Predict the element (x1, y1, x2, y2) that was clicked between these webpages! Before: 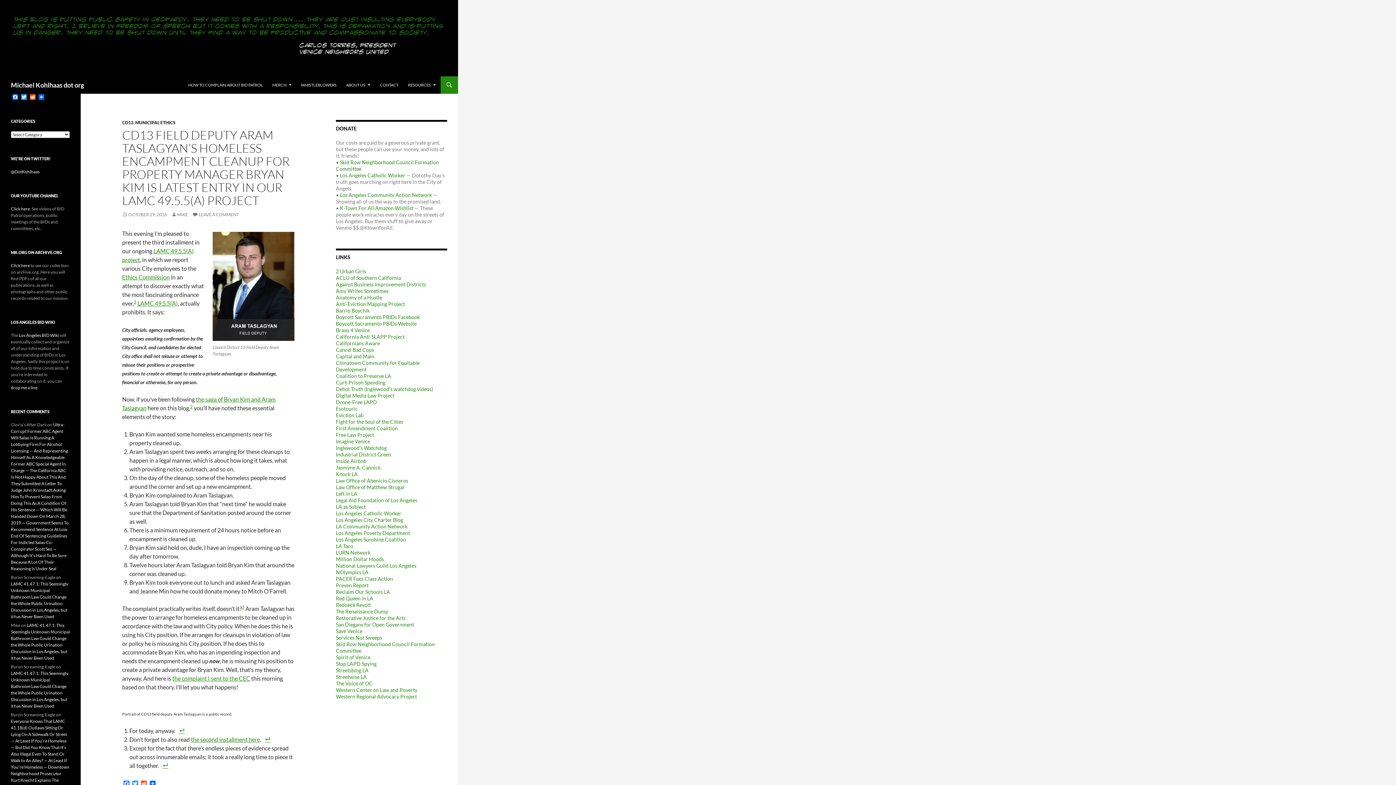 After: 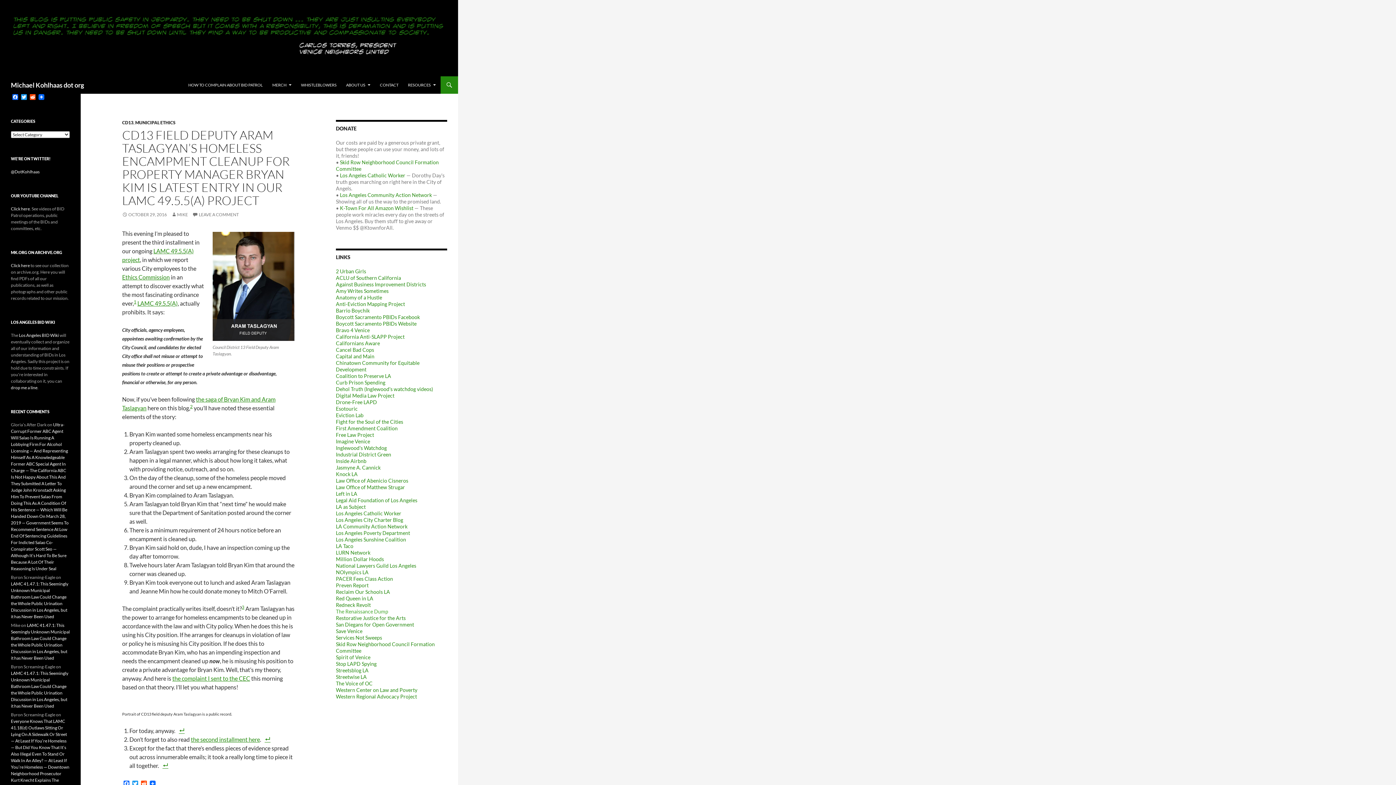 Action: bbox: (336, 608, 388, 614) label: The Renaissance Dump